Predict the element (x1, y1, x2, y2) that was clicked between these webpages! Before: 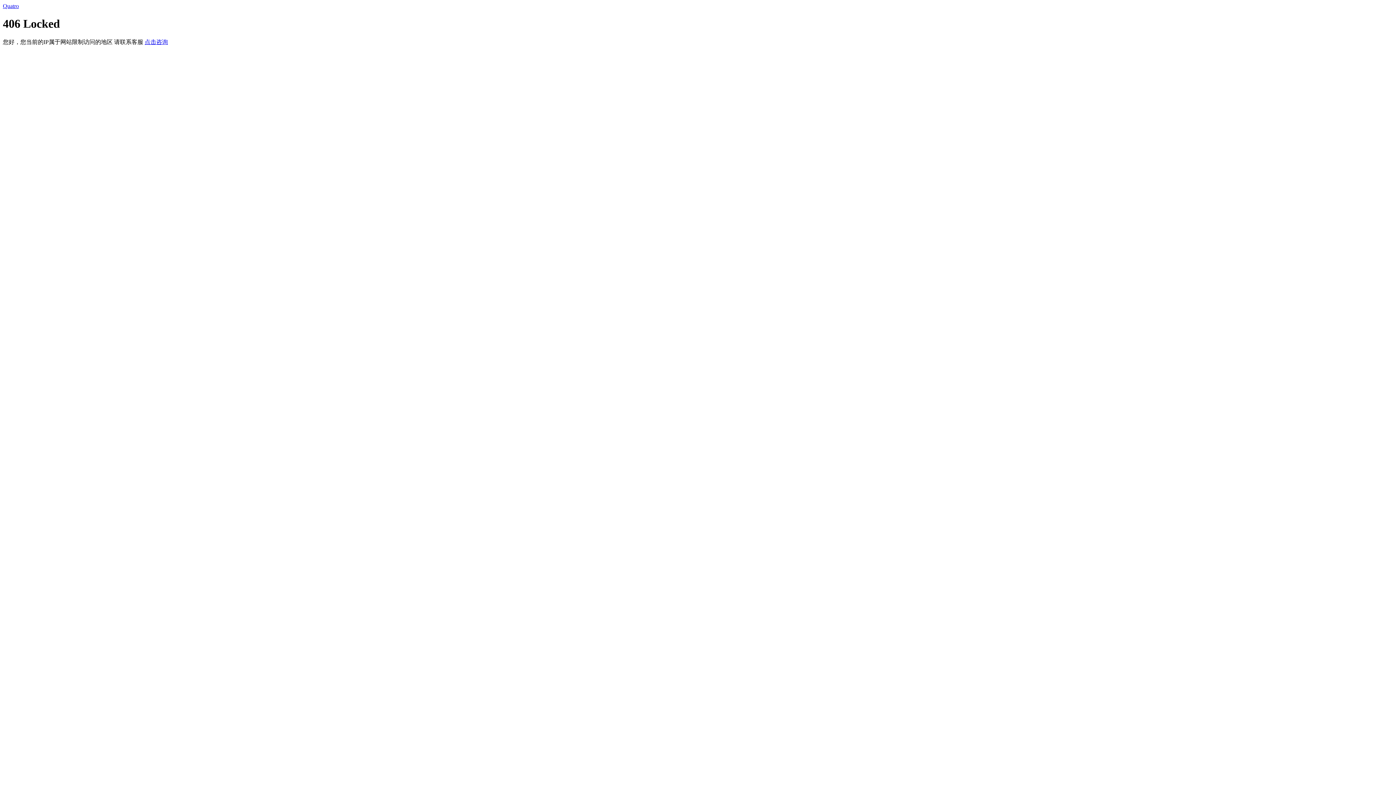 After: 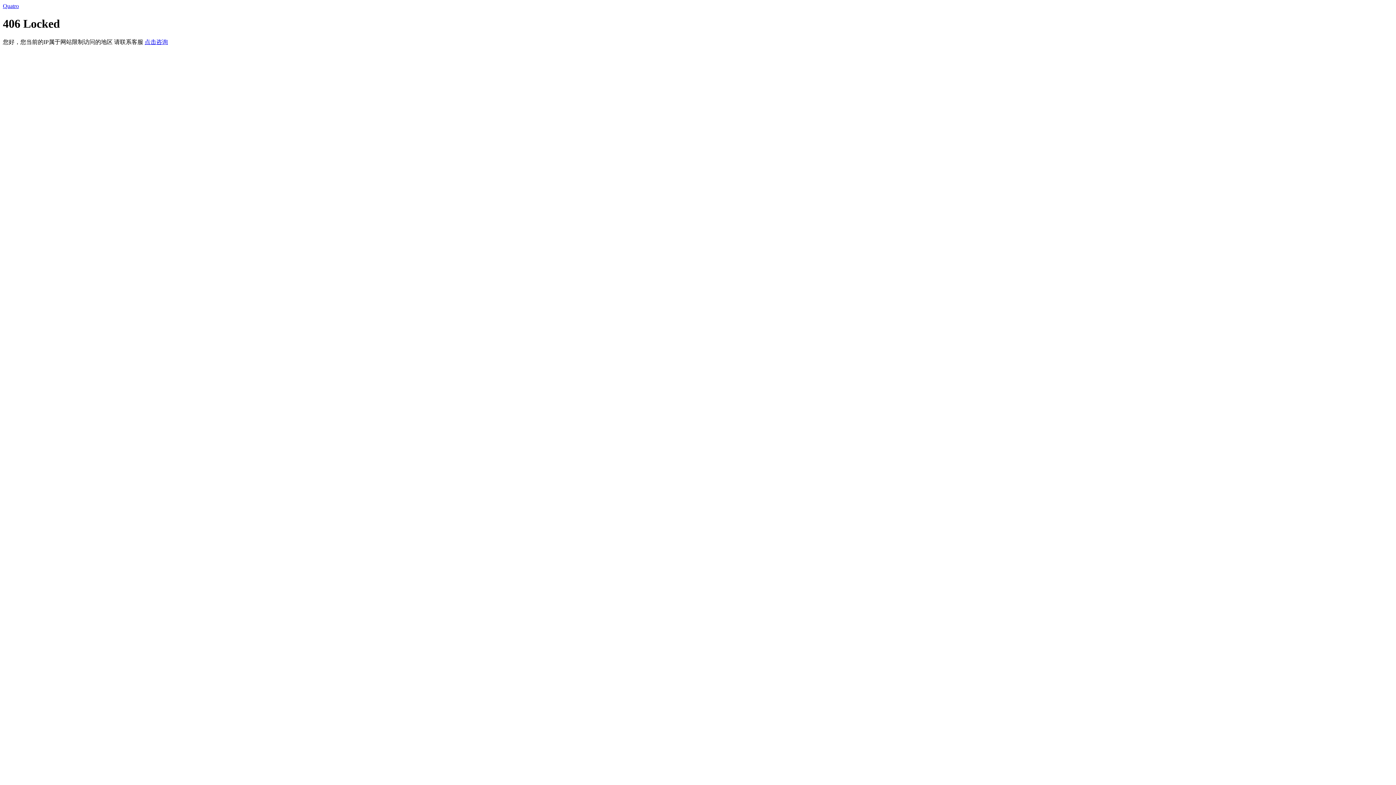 Action: bbox: (2, 2, 18, 9) label: Quatro